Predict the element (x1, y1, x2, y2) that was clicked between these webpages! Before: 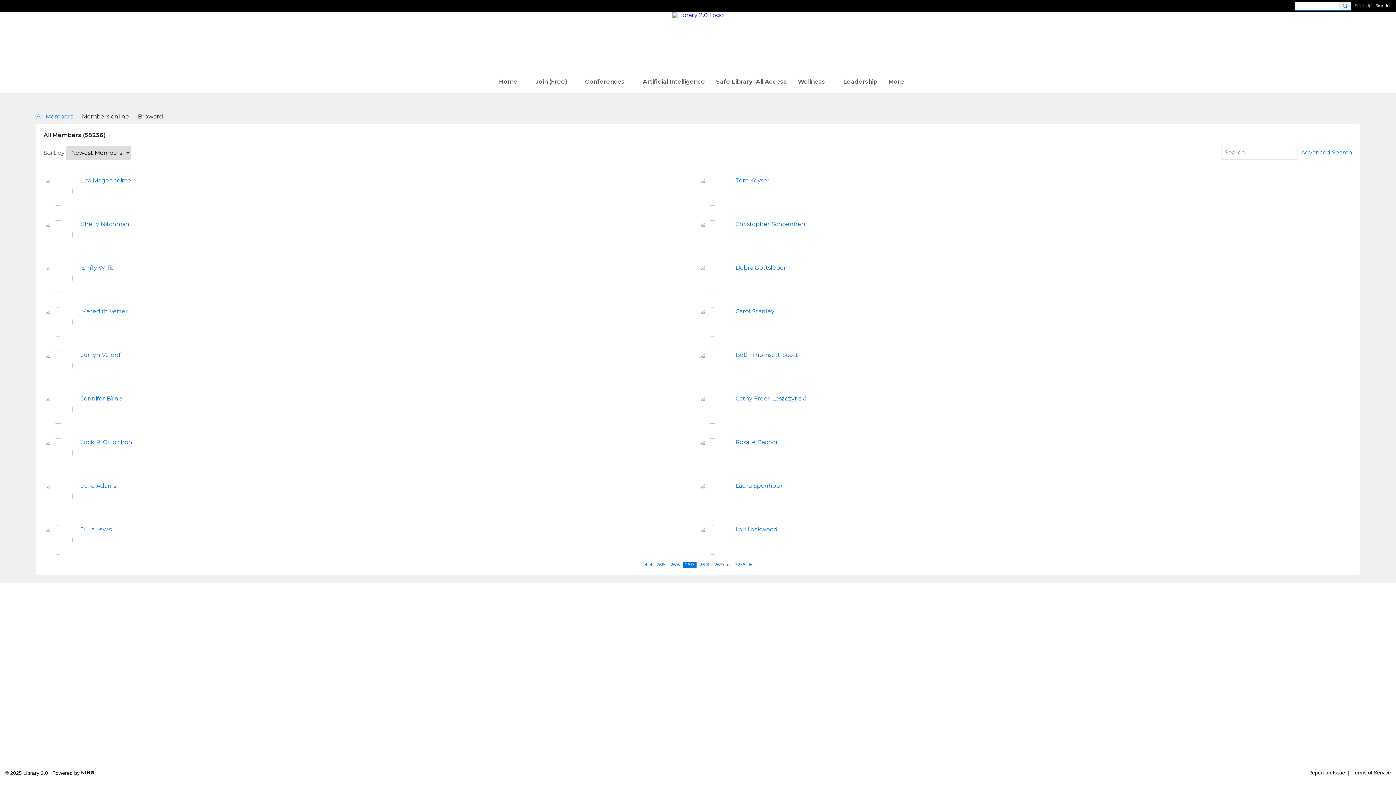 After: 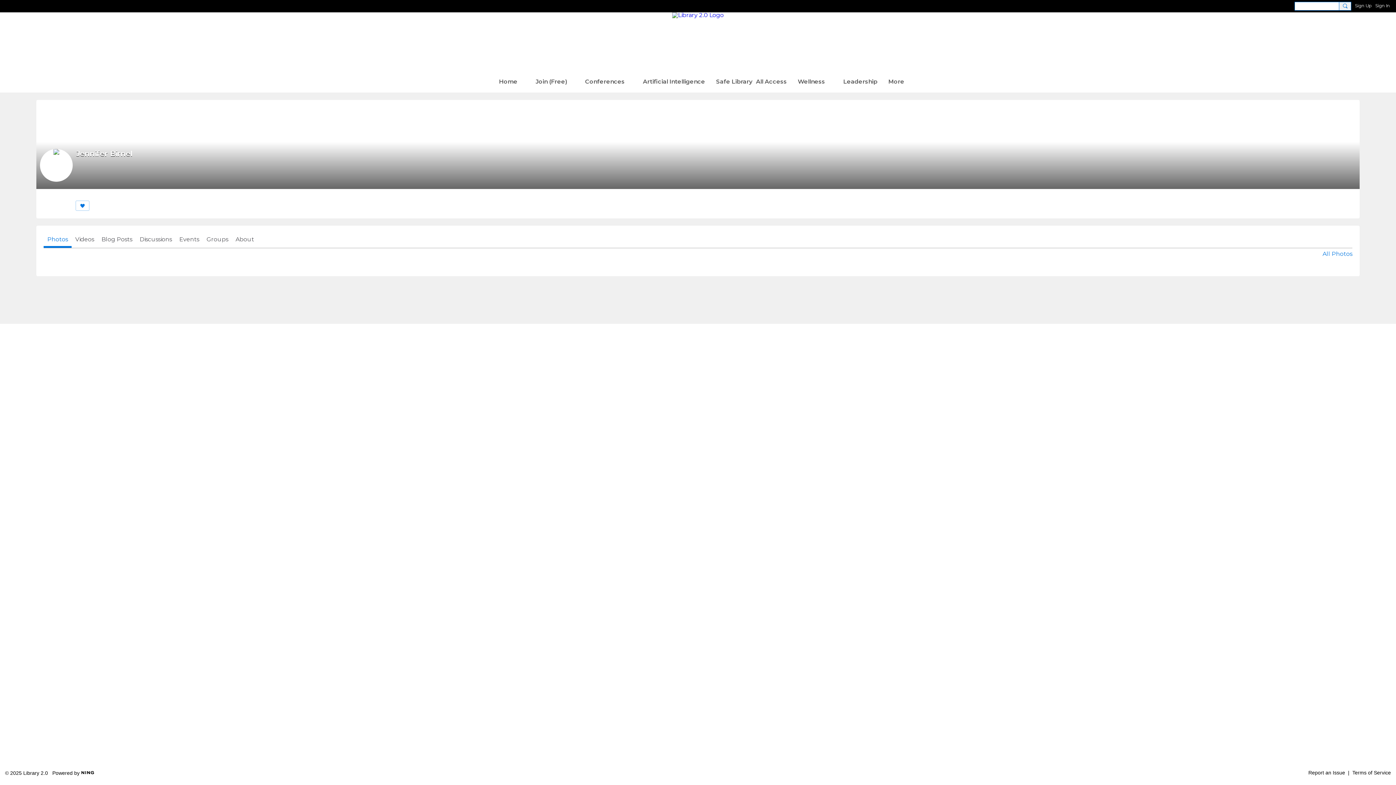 Action: bbox: (43, 394, 72, 424)